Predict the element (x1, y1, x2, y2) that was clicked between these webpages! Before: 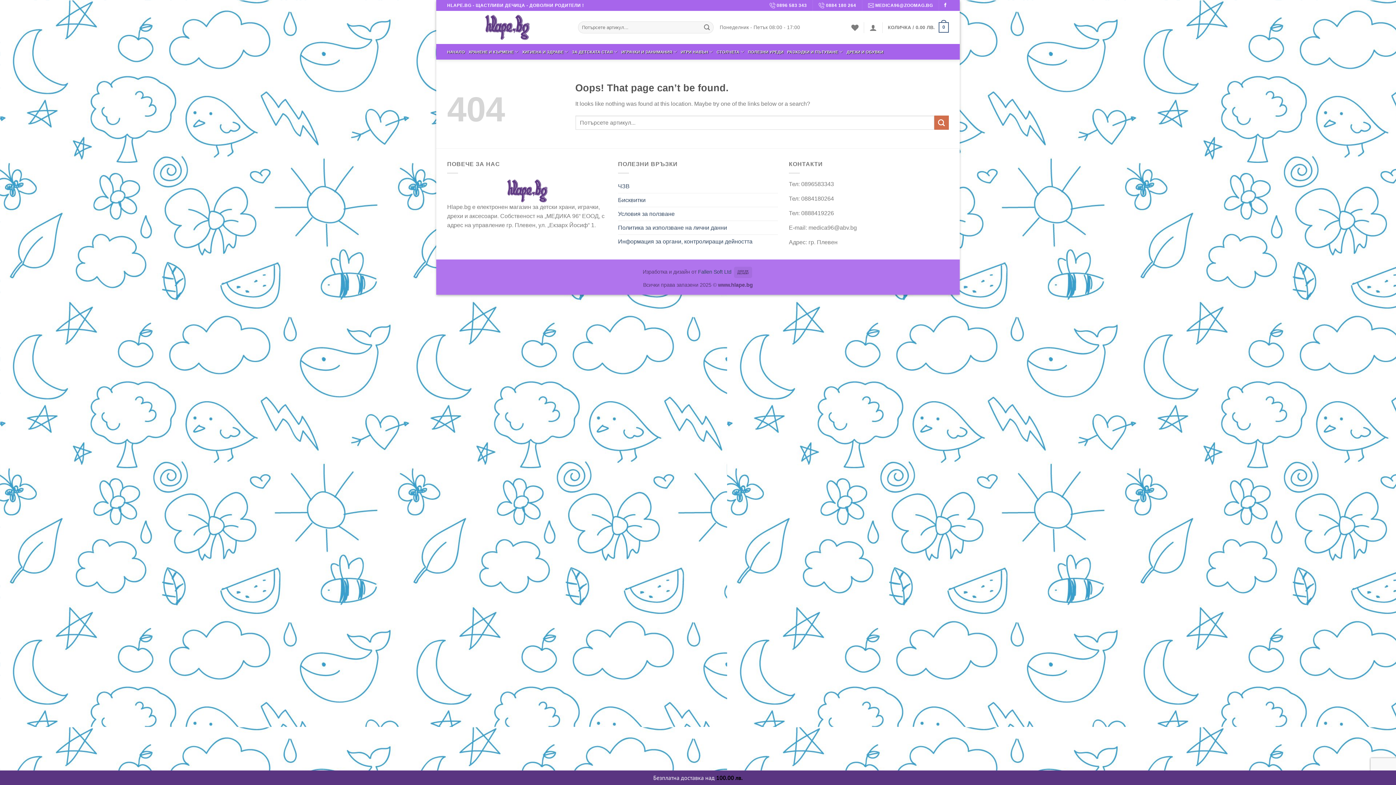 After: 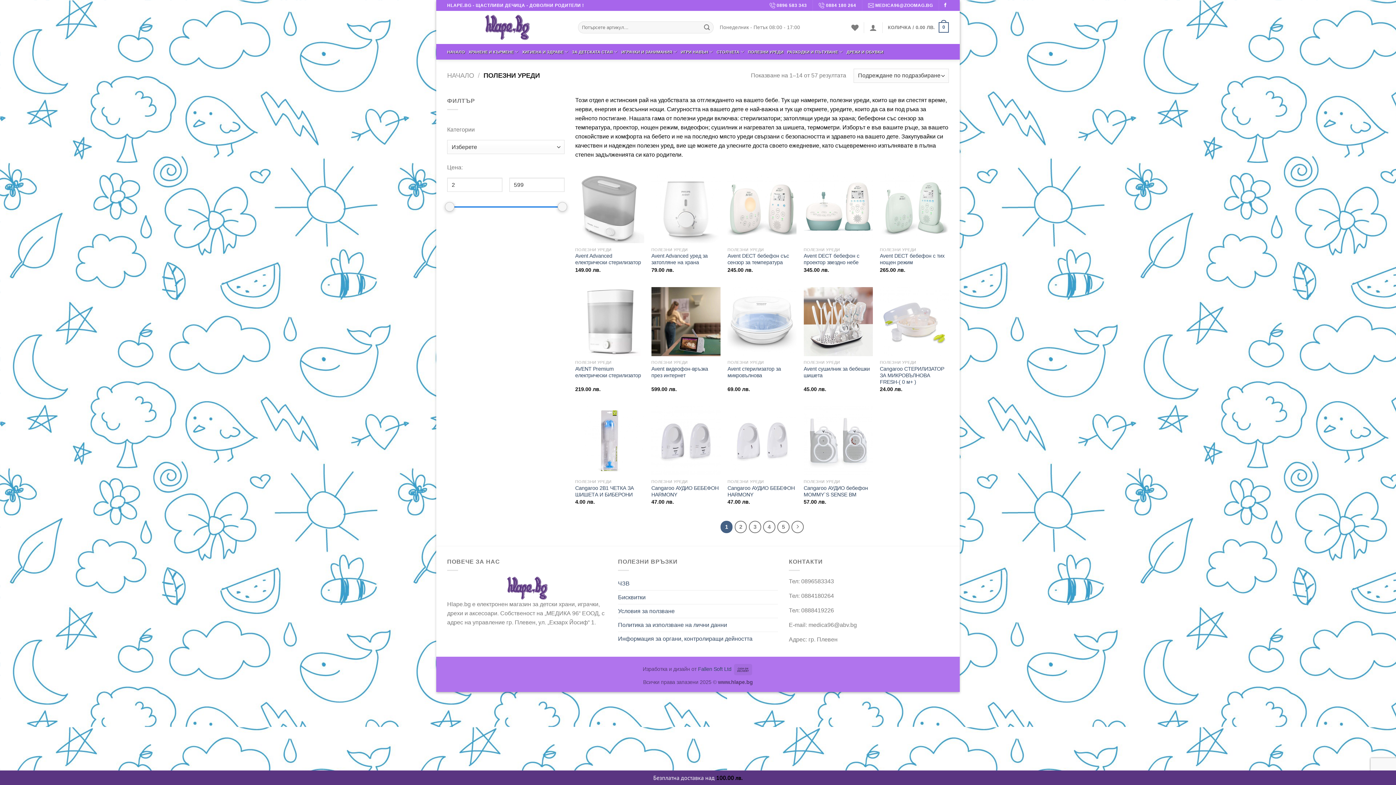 Action: label: ПОЛЕЗНИ УРЕДИ bbox: (748, 45, 783, 58)